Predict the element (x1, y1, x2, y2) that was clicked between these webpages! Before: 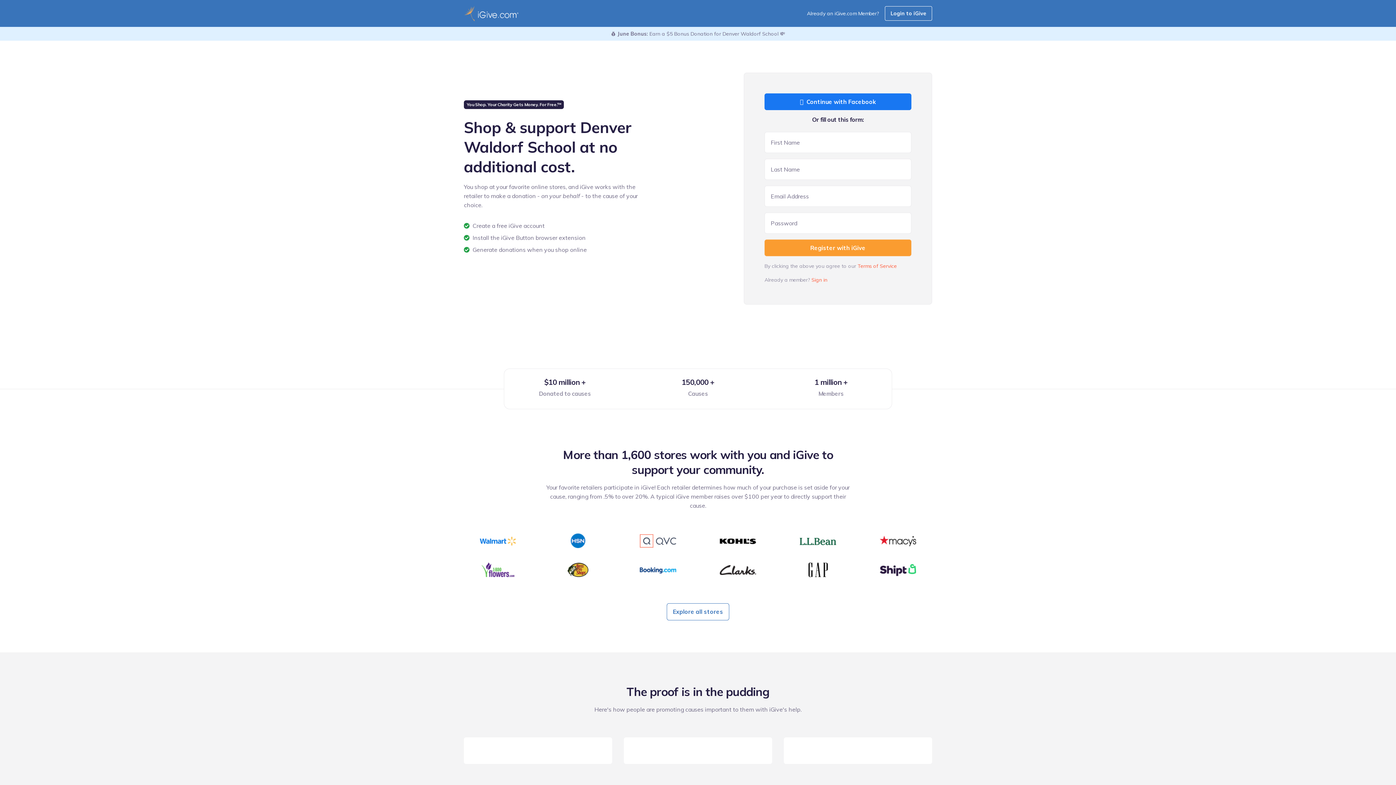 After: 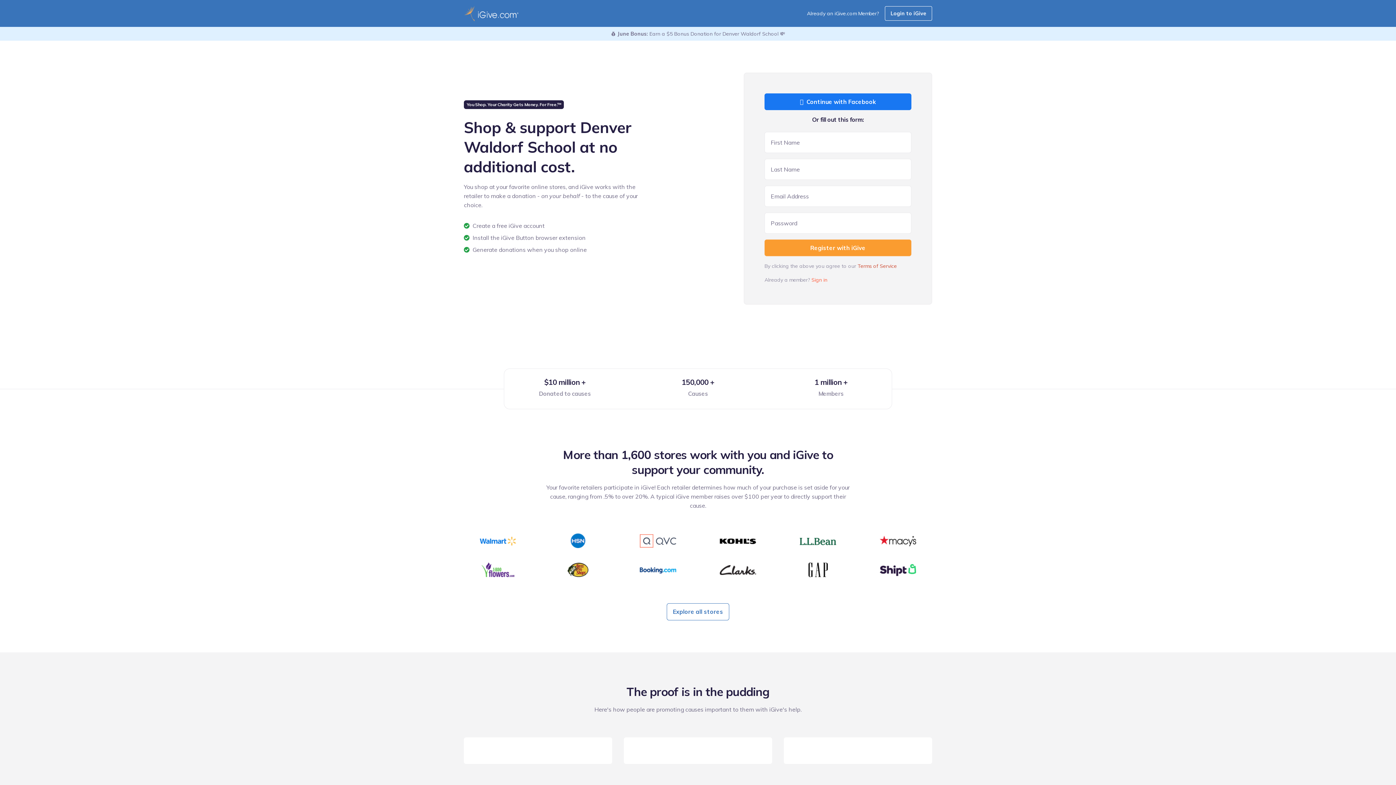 Action: label: Terms of Service bbox: (857, 263, 897, 269)